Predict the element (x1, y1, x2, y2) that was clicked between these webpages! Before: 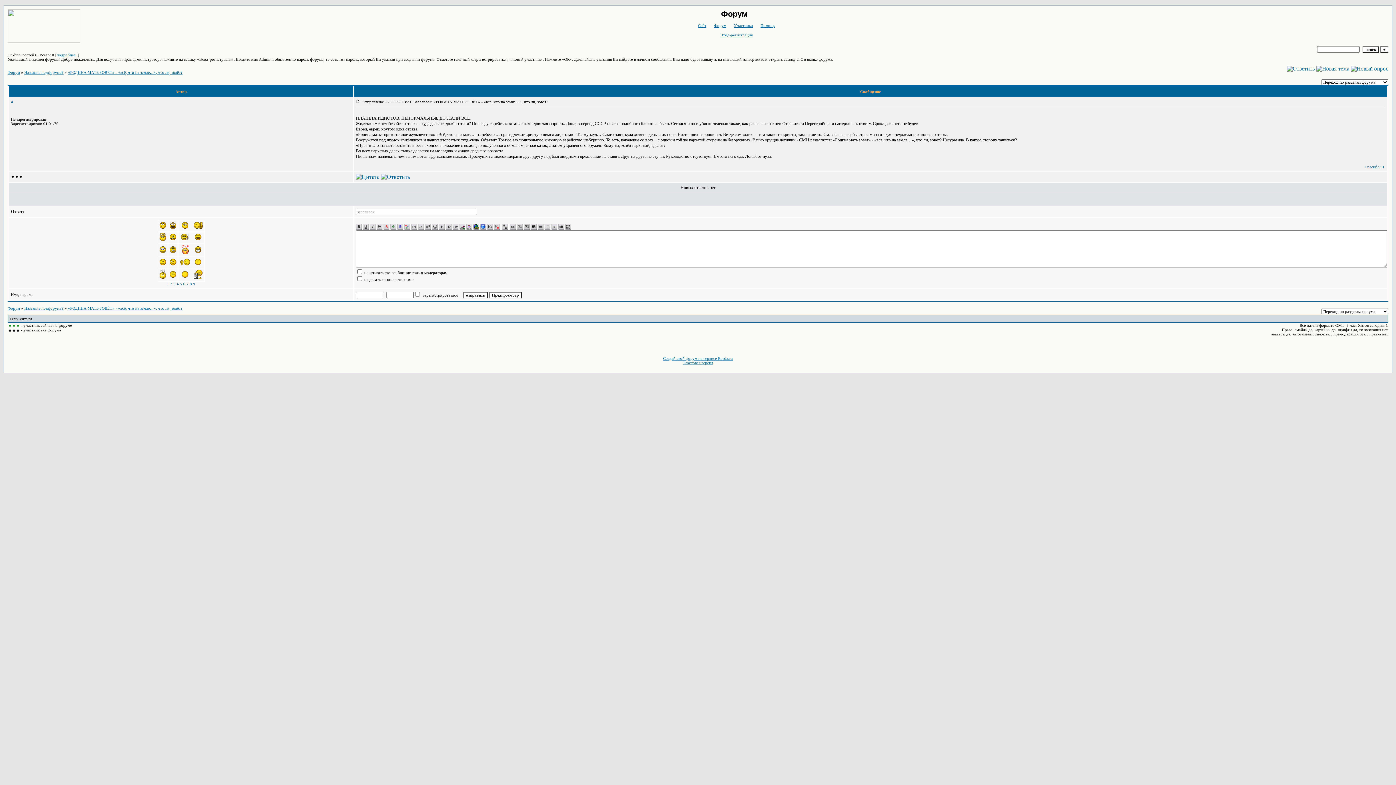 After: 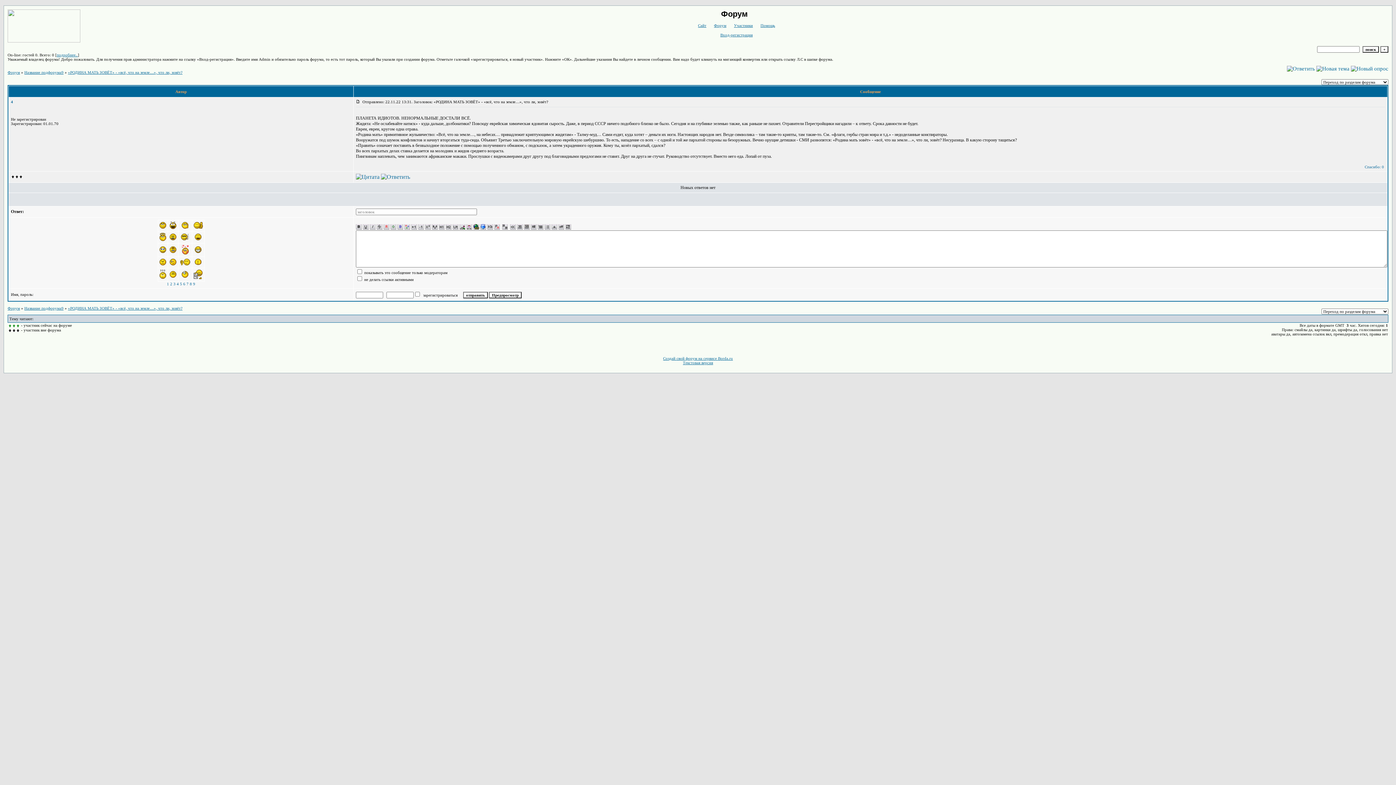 Action: bbox: (473, 226, 479, 230)